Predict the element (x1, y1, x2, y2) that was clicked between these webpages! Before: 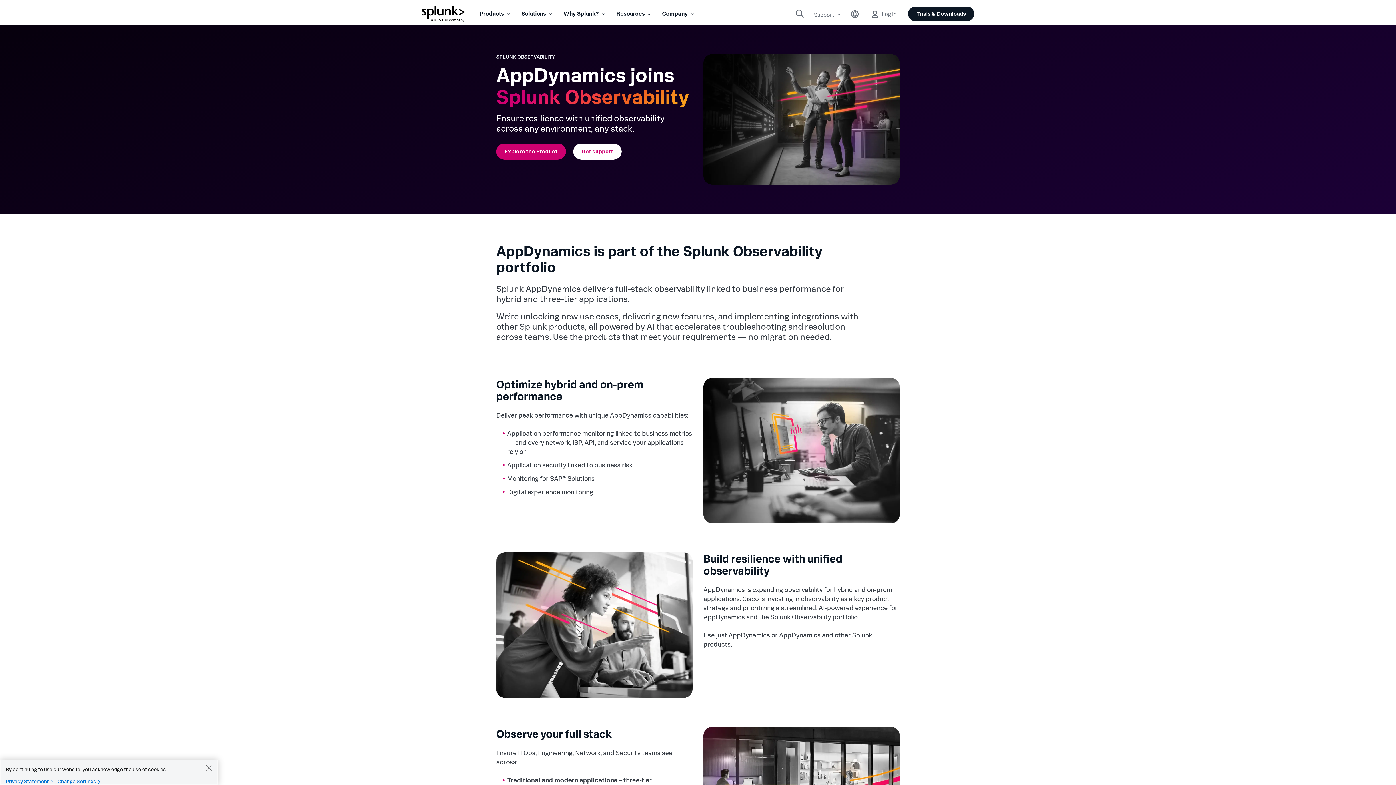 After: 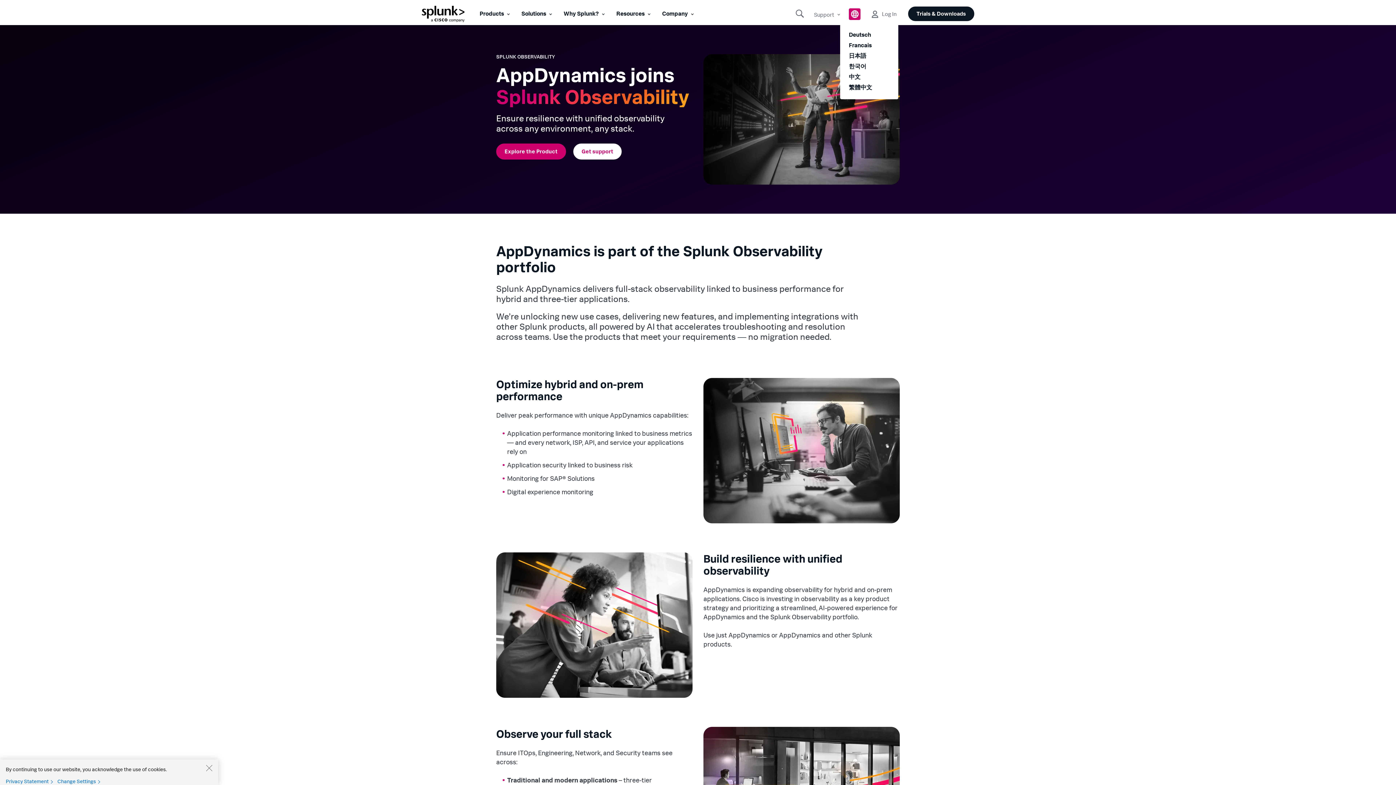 Action: label: Languages bbox: (849, 8, 860, 20)